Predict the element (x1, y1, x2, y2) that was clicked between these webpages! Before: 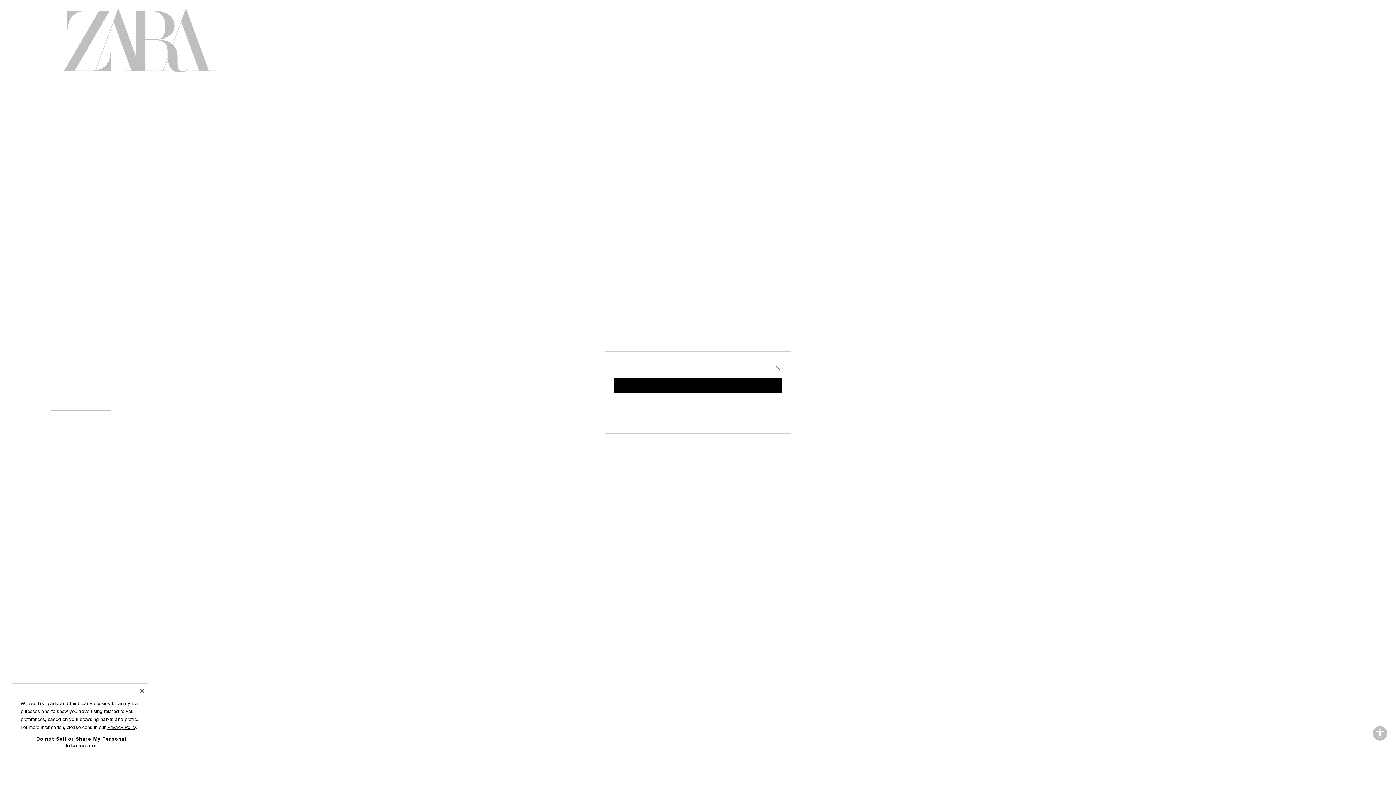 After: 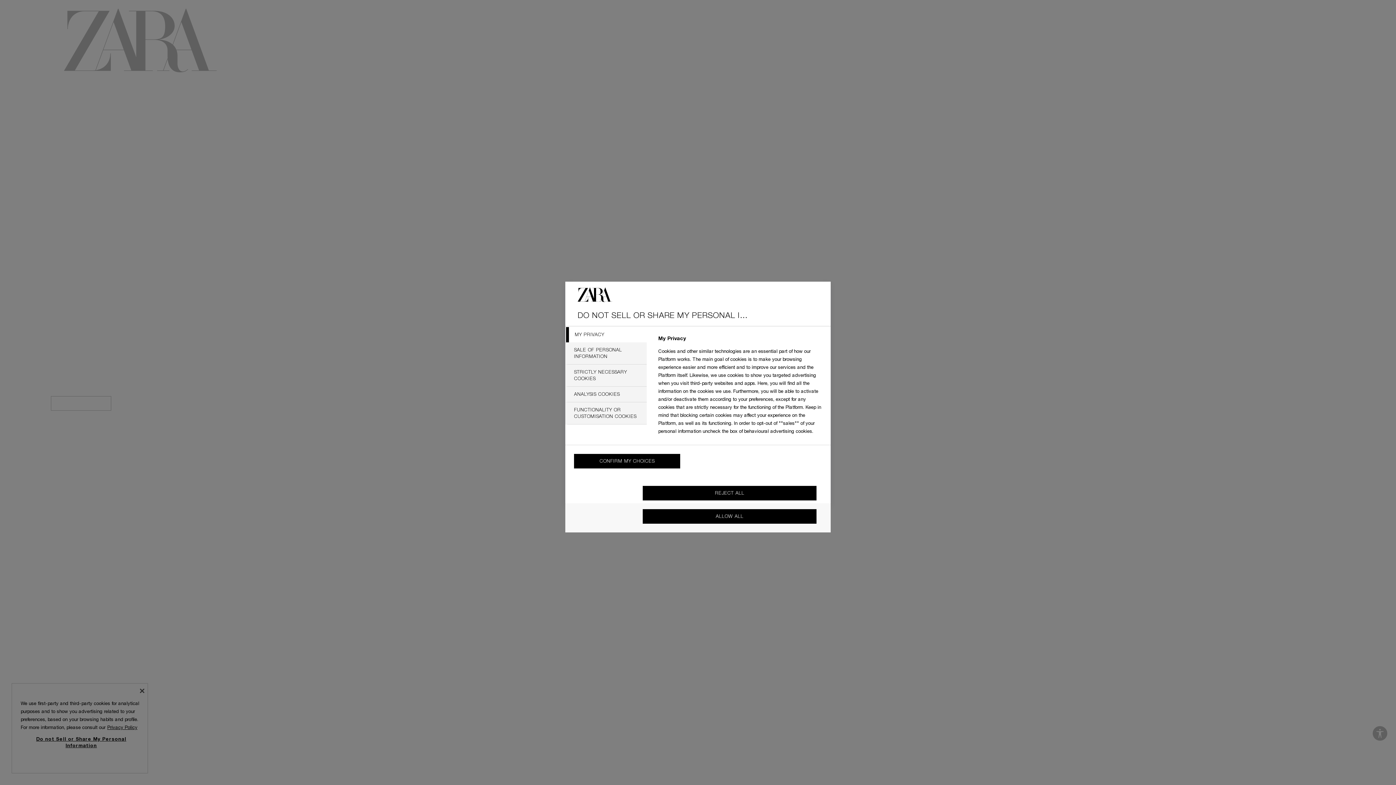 Action: bbox: (29, 732, 132, 753) label: Do not Sell or Share My Personal Information